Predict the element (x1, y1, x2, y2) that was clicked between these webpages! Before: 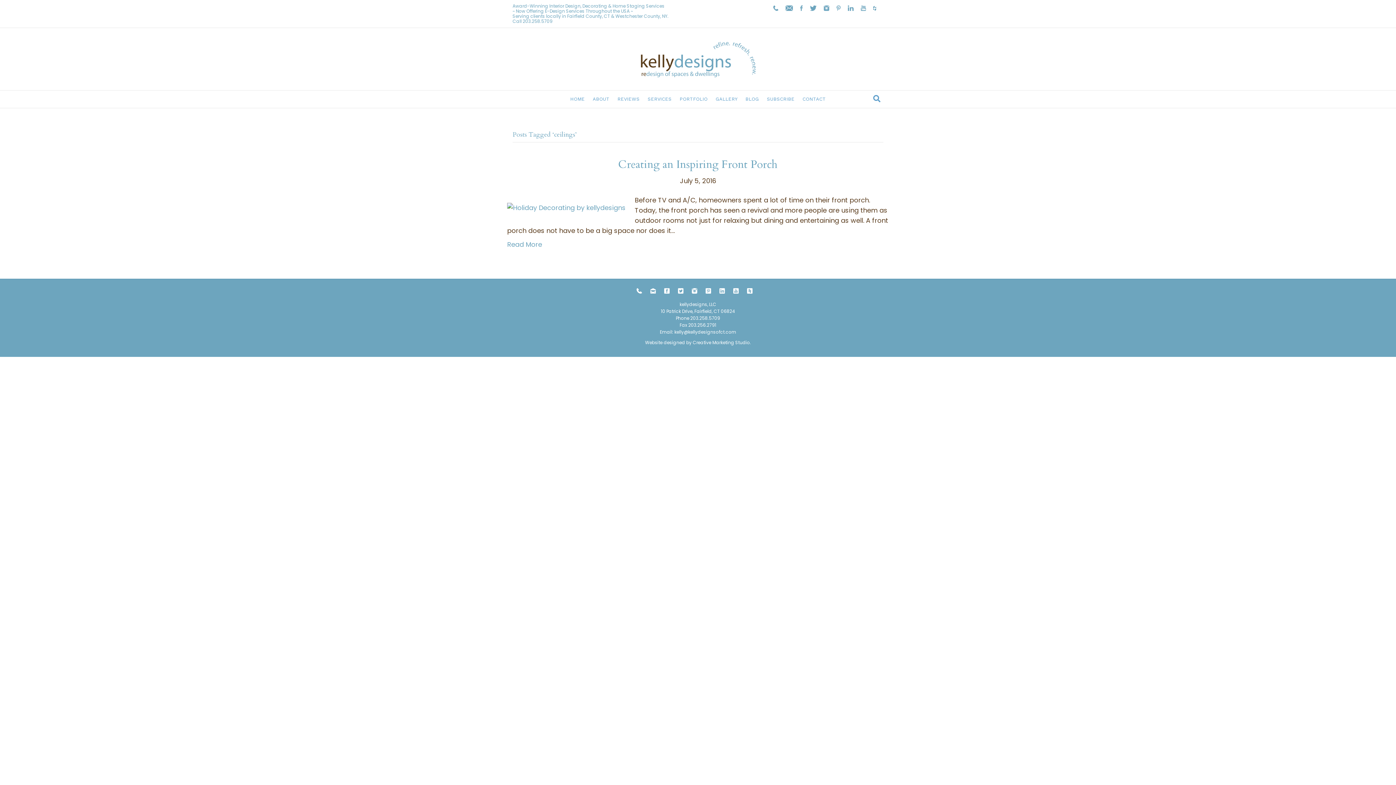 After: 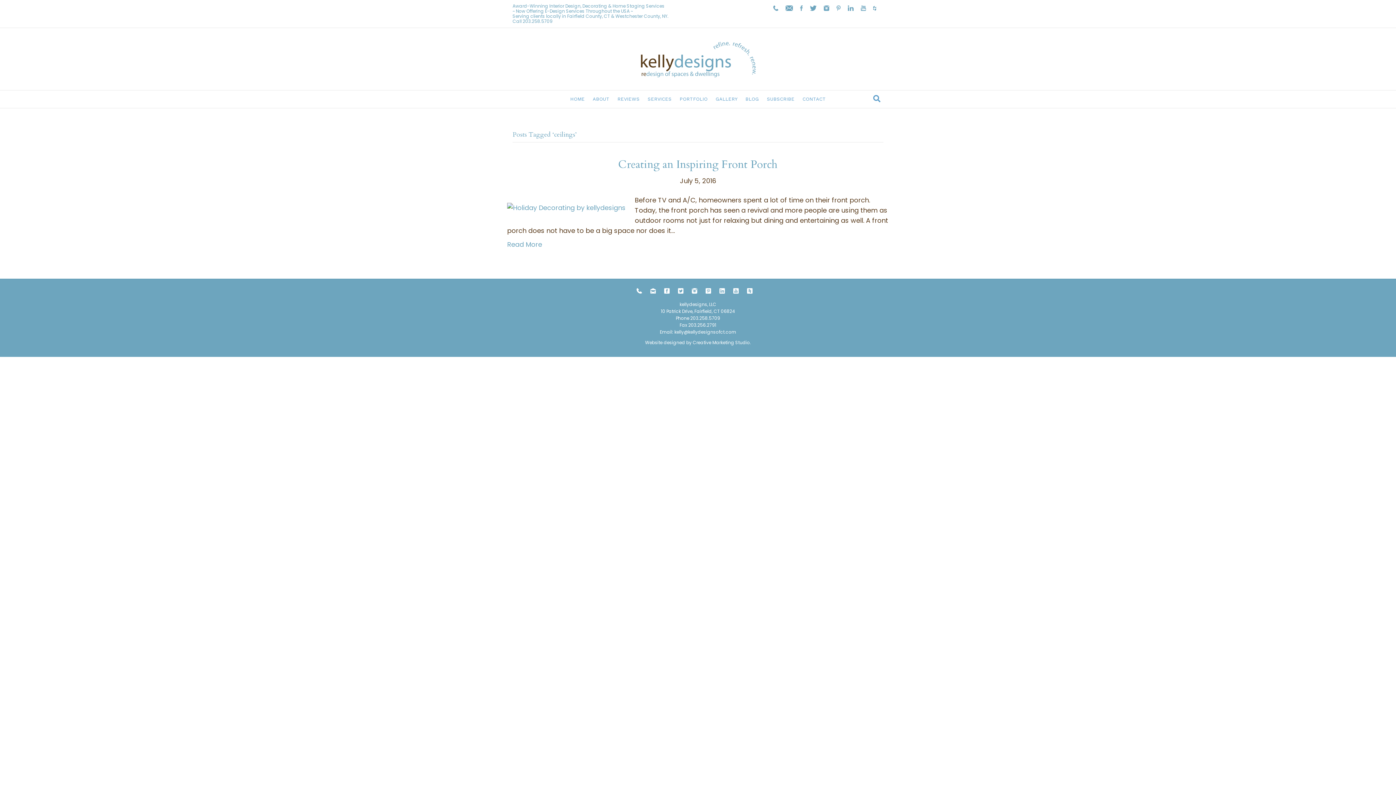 Action: bbox: (873, 7, 883, 13)